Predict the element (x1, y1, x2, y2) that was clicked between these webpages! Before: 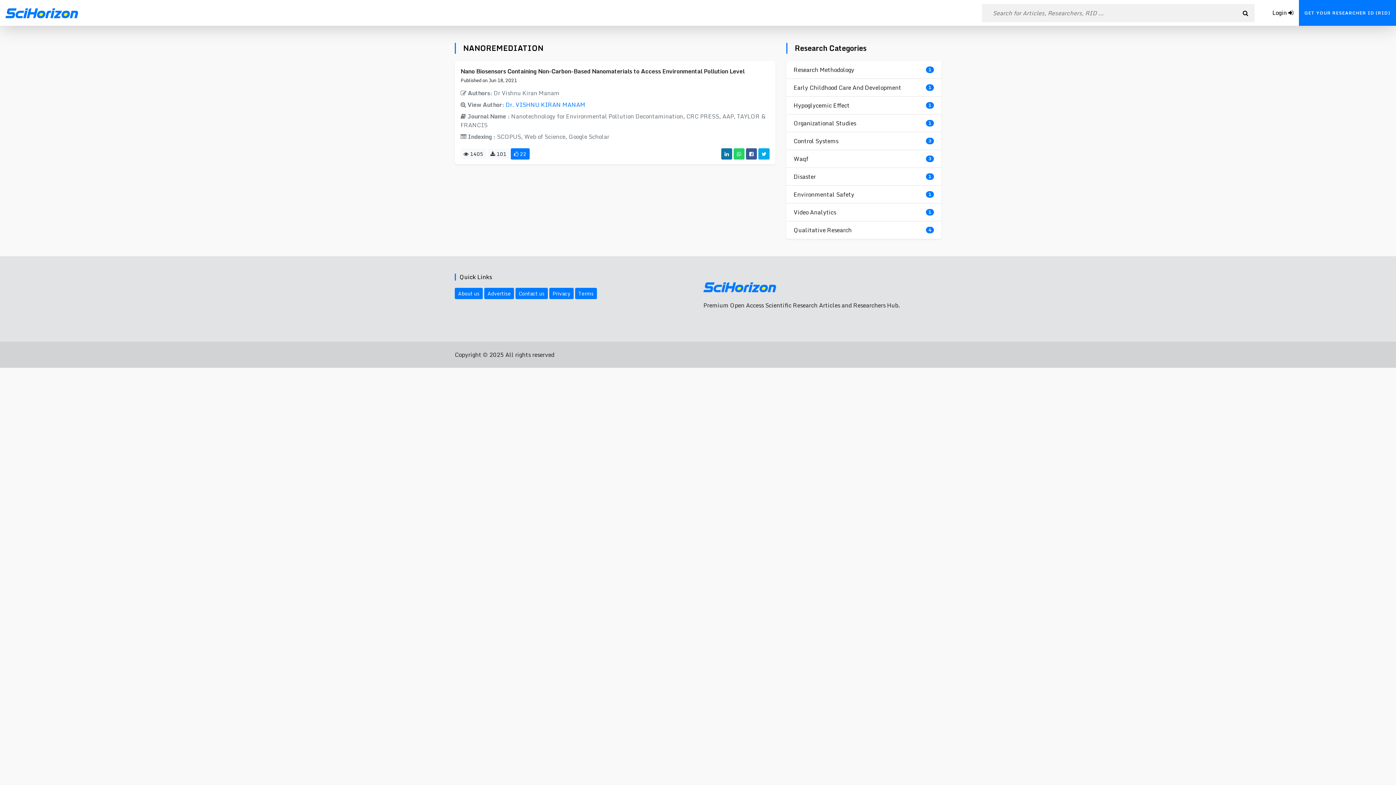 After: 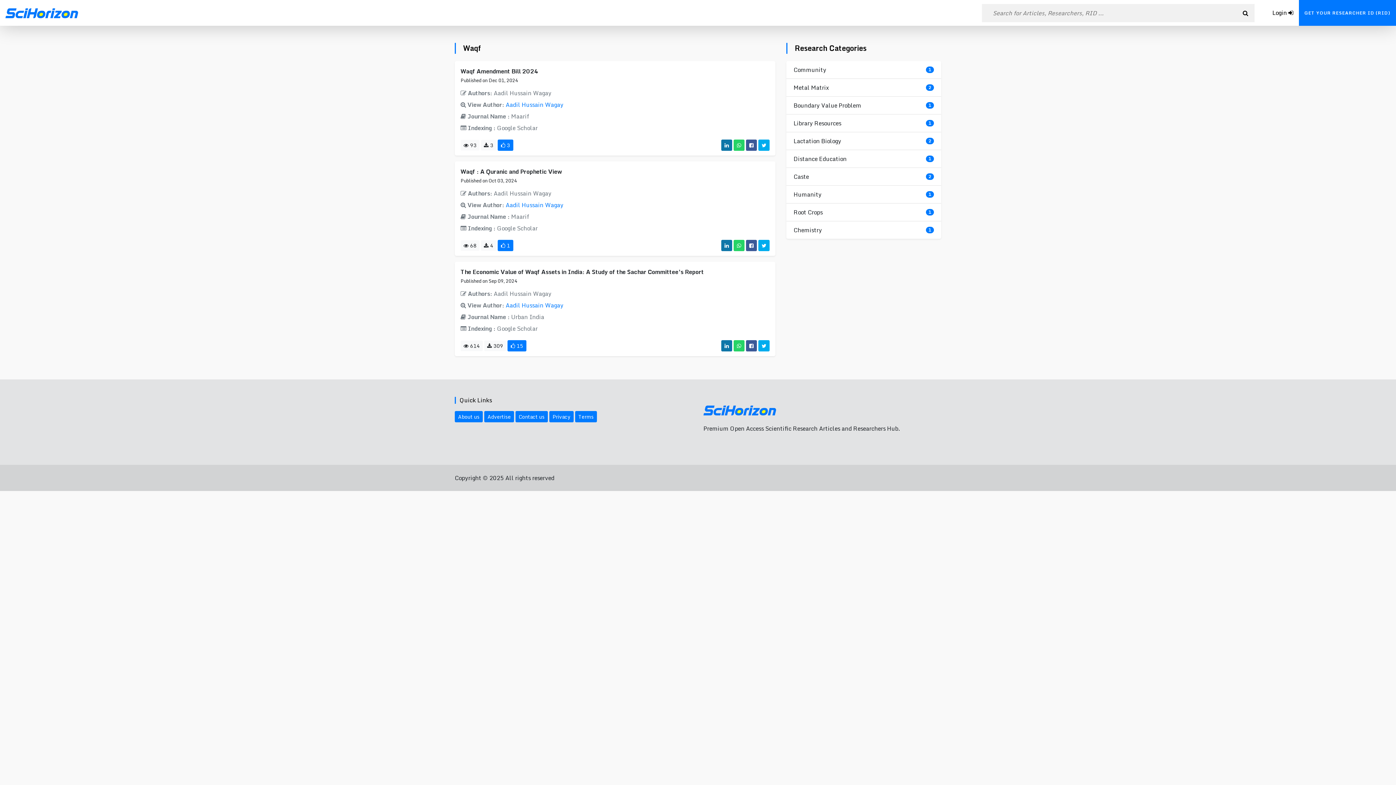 Action: label: Waqf
3 bbox: (786, 150, 941, 168)